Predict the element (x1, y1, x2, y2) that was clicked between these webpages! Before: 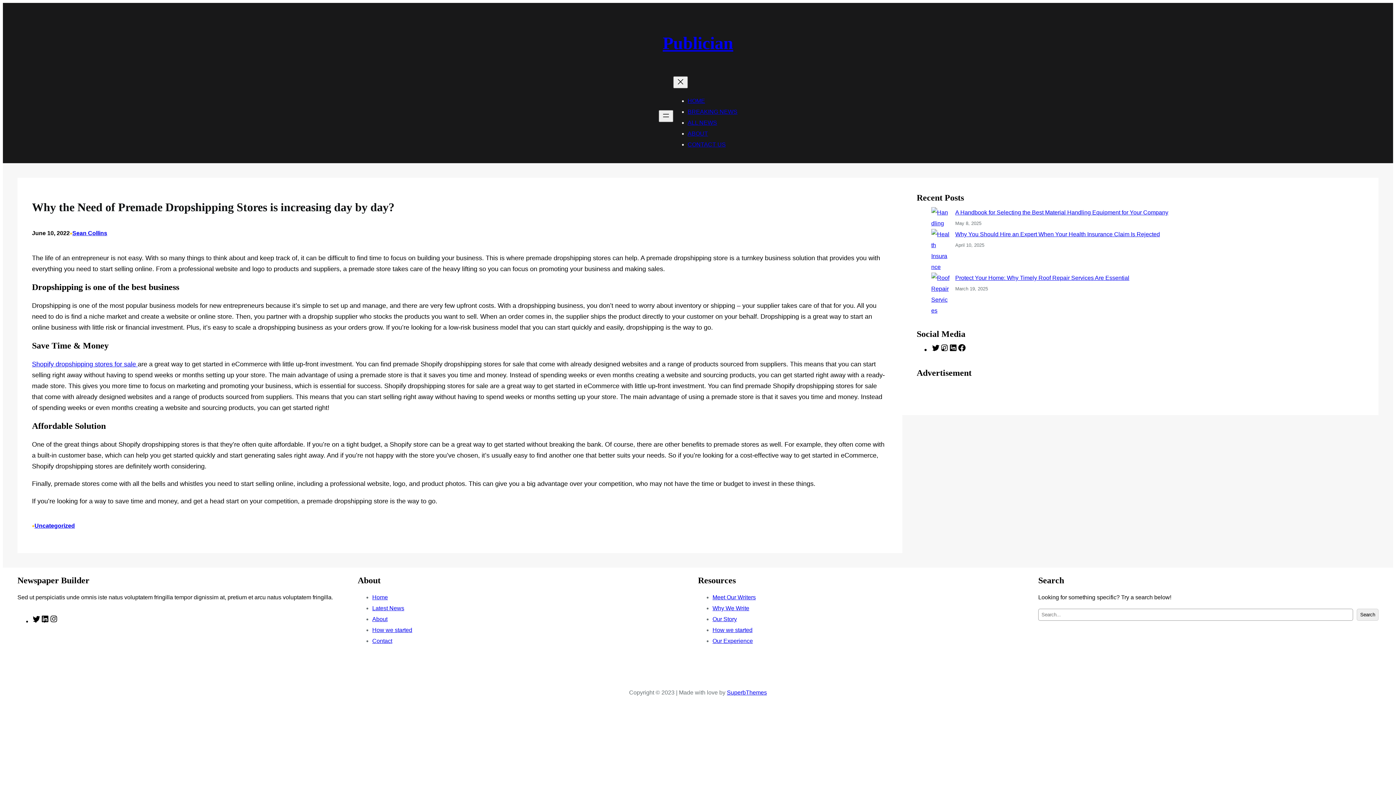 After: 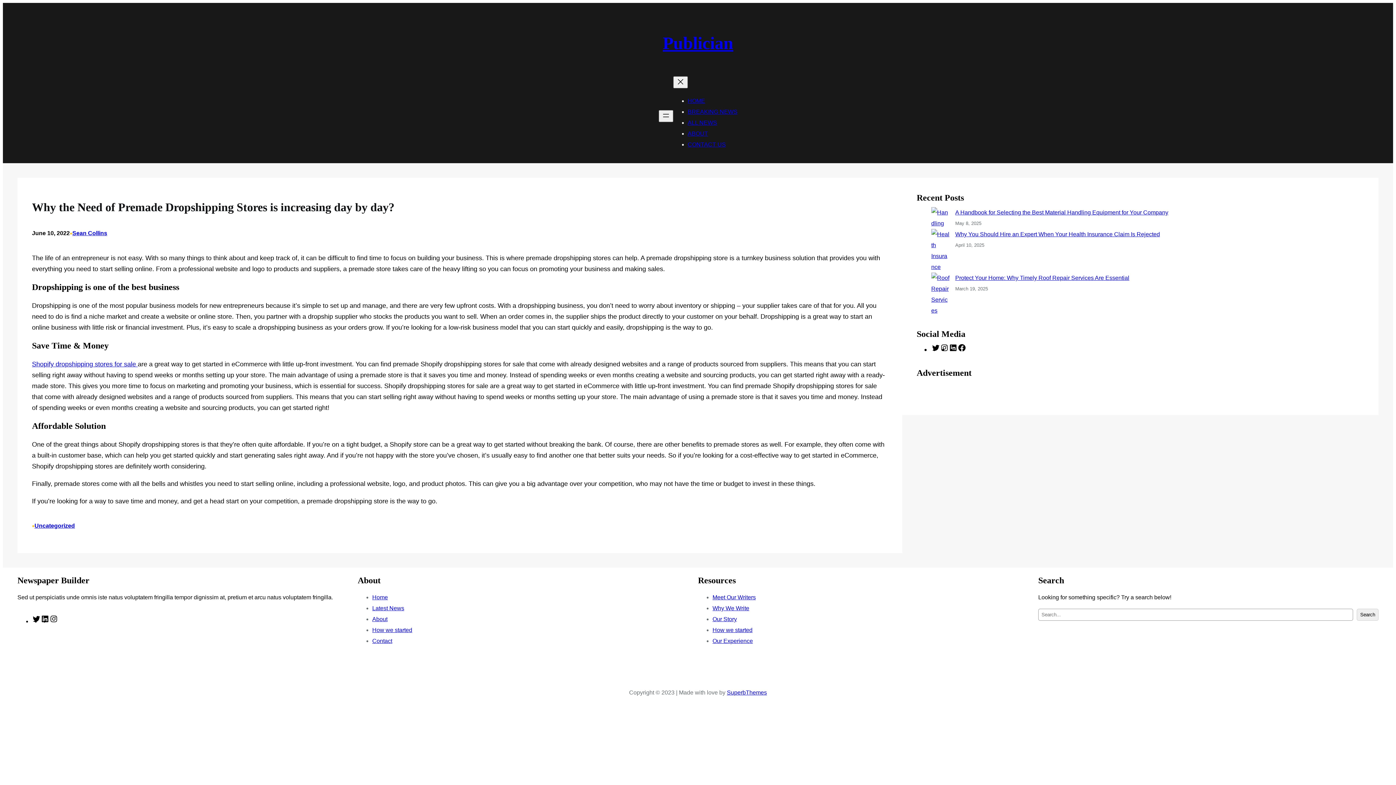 Action: bbox: (712, 638, 753, 644) label: Our Experience